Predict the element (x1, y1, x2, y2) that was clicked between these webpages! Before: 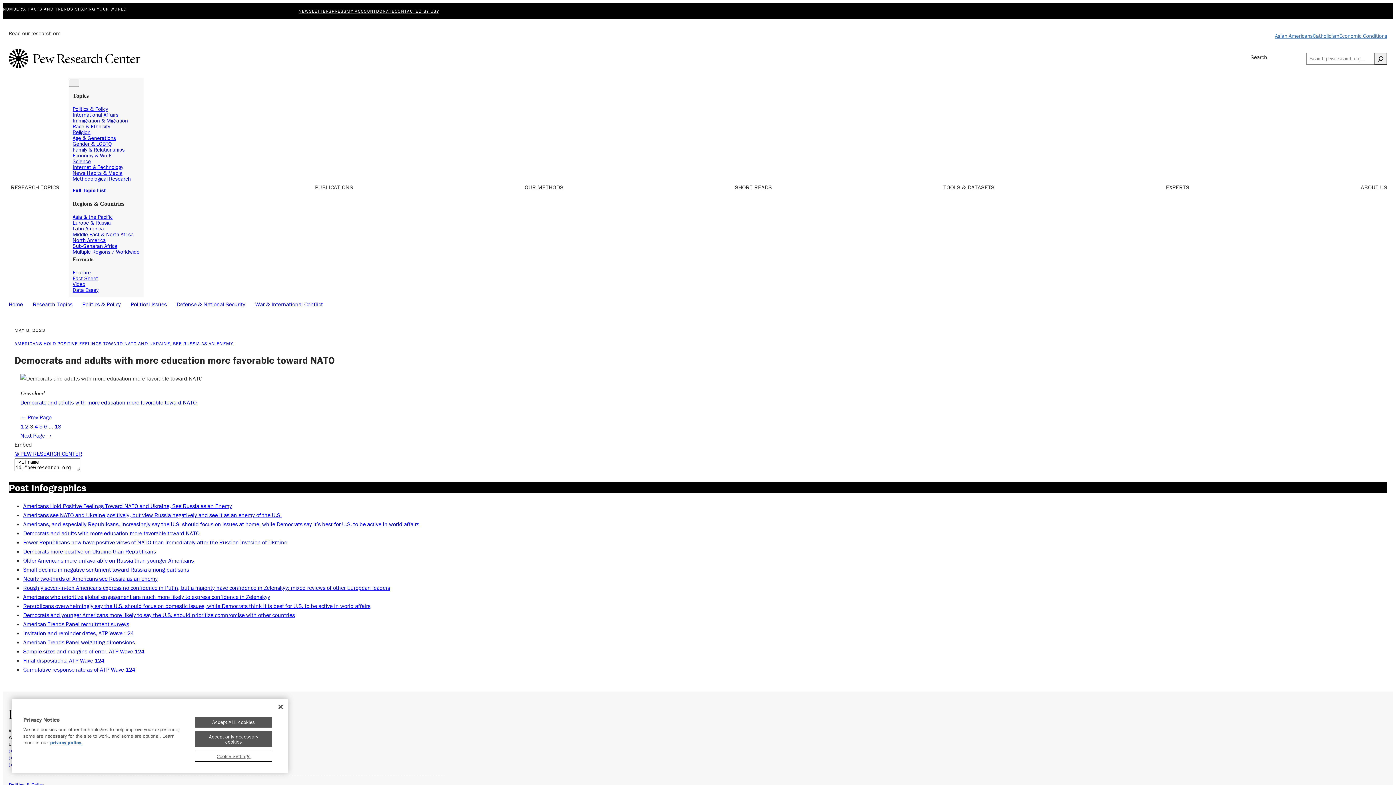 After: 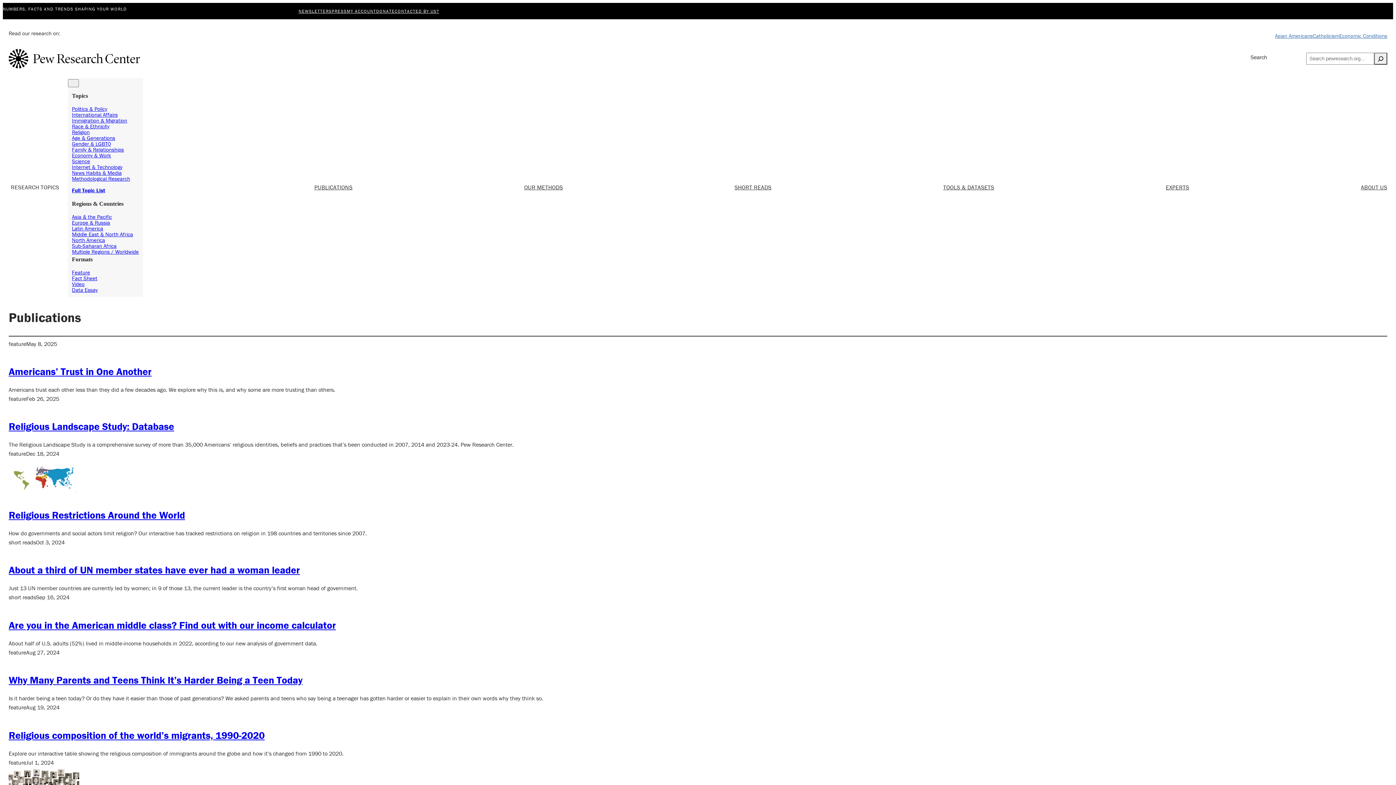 Action: label: Feature bbox: (72, 269, 90, 275)